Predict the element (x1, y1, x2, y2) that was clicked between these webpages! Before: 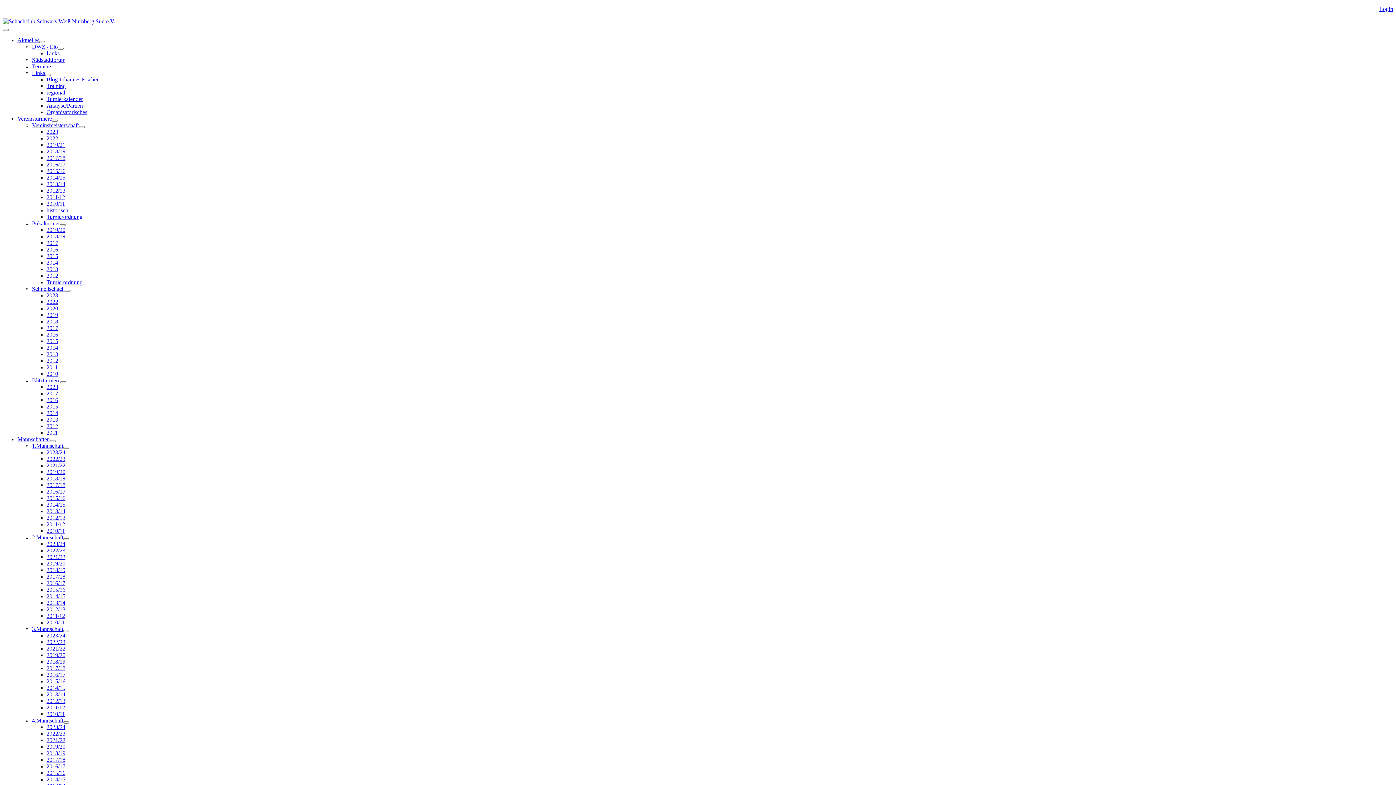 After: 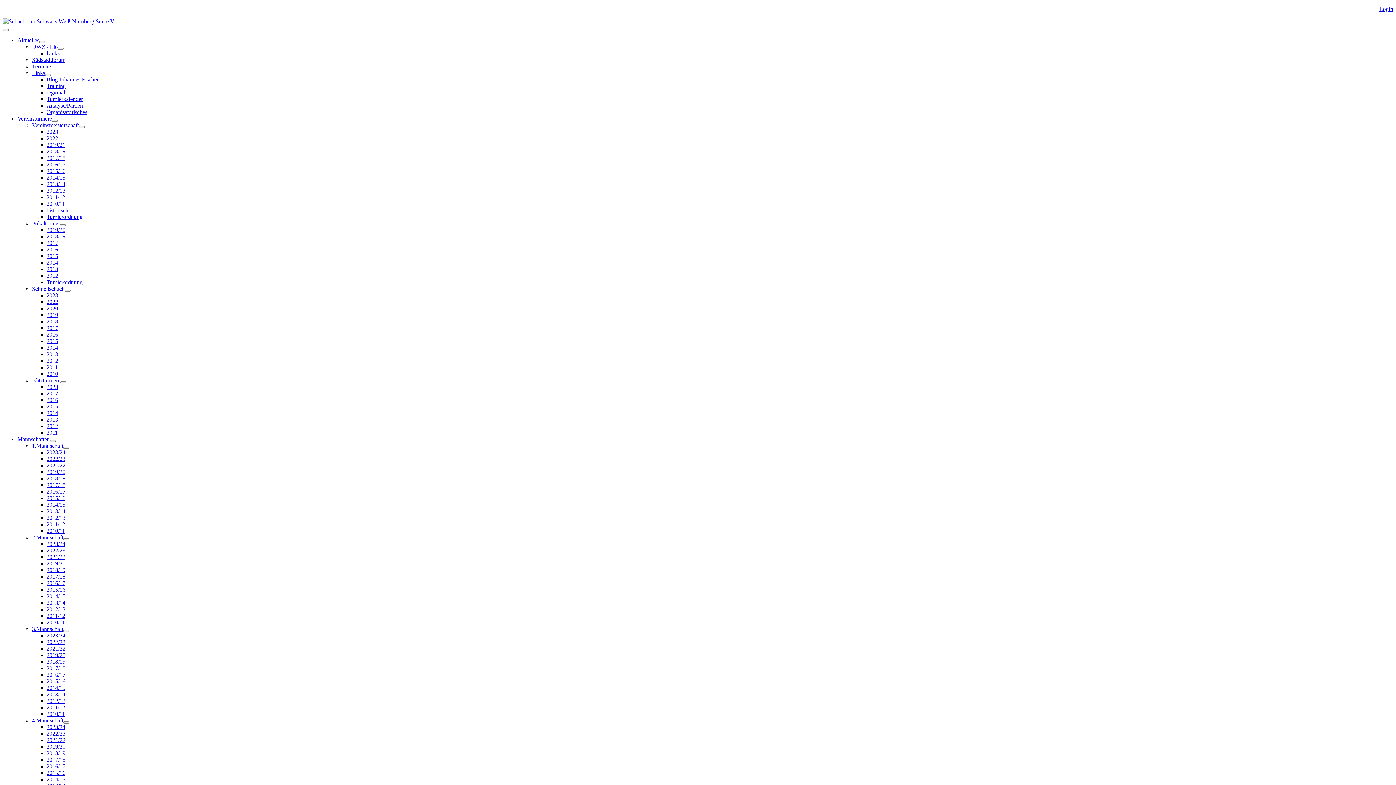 Action: bbox: (49, 440, 55, 442) label: Mannschaften